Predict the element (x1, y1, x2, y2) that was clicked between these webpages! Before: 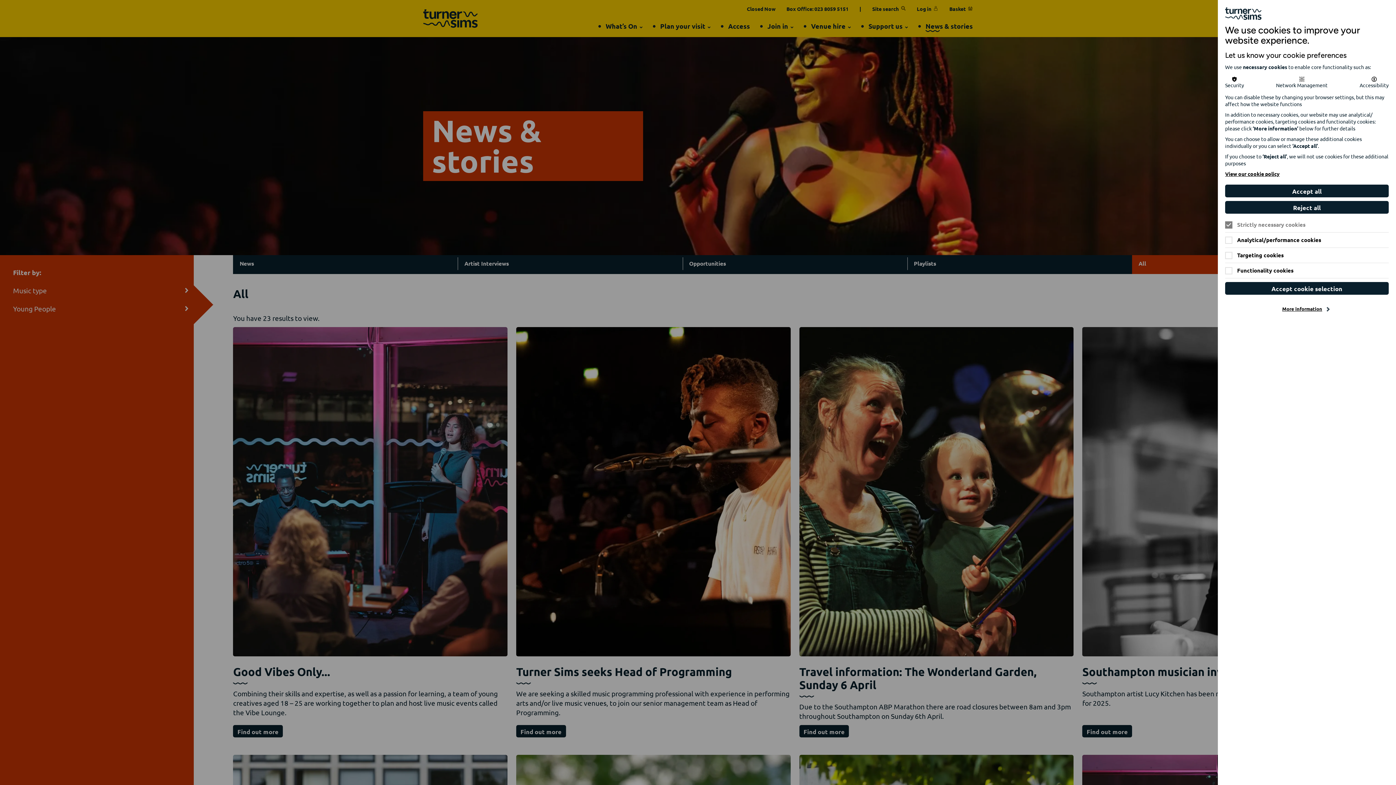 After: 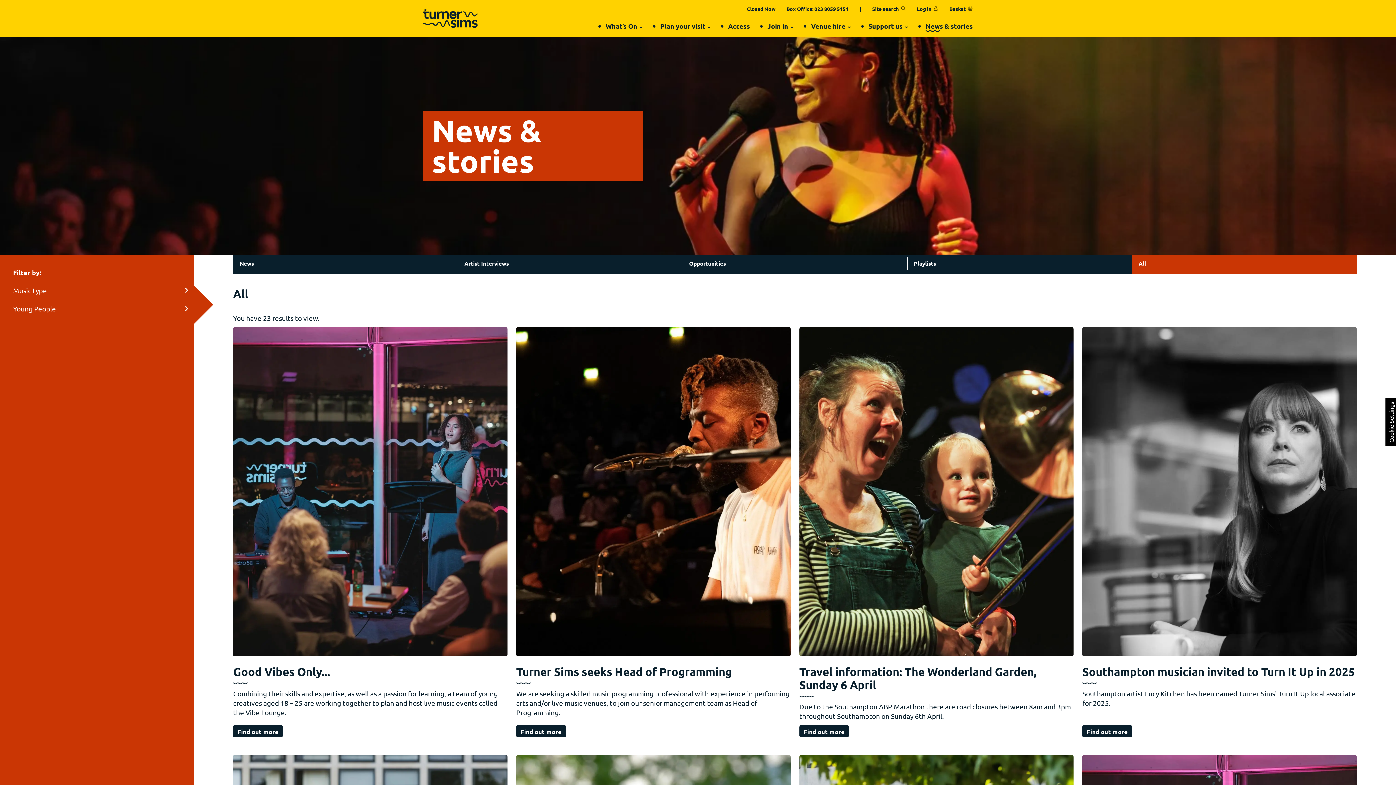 Action: label: Accept all bbox: (1225, 184, 1389, 197)